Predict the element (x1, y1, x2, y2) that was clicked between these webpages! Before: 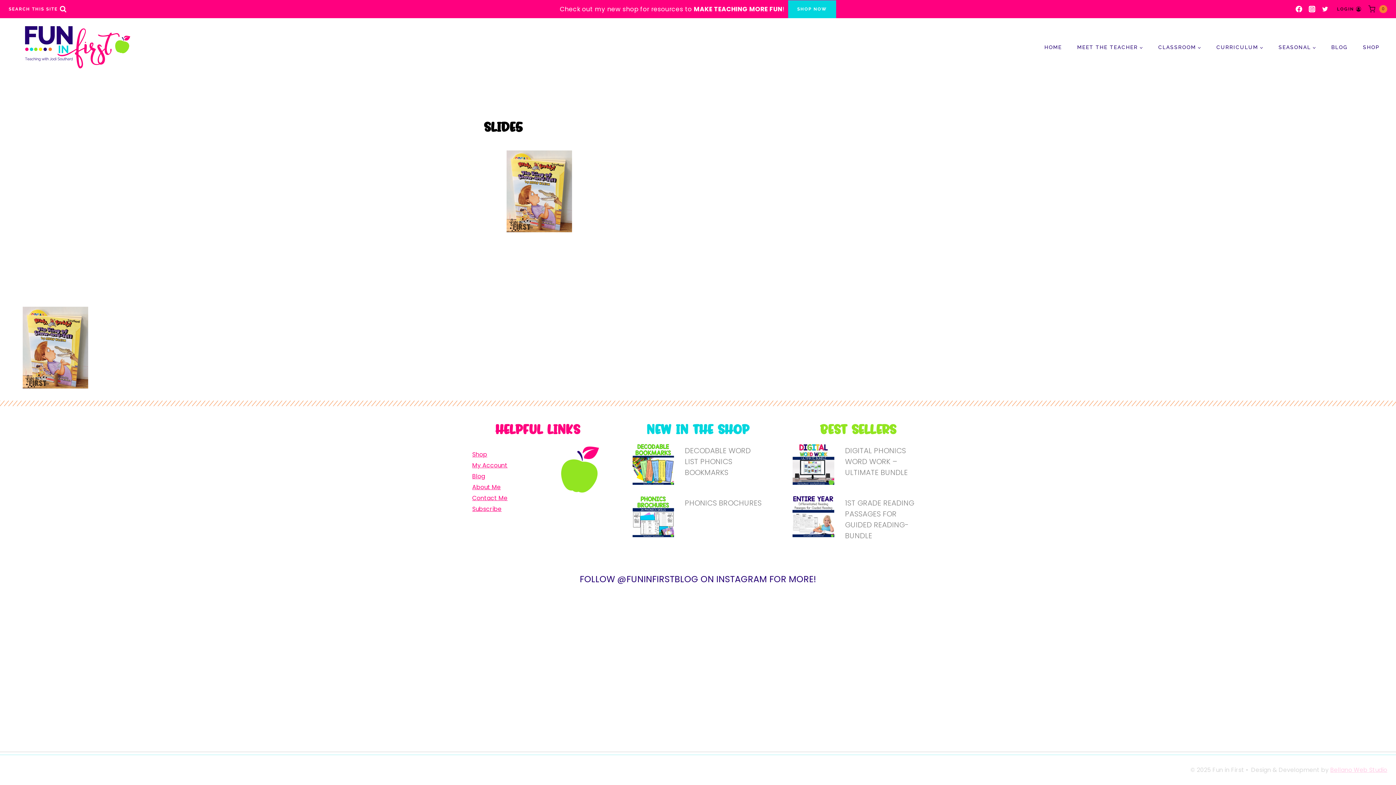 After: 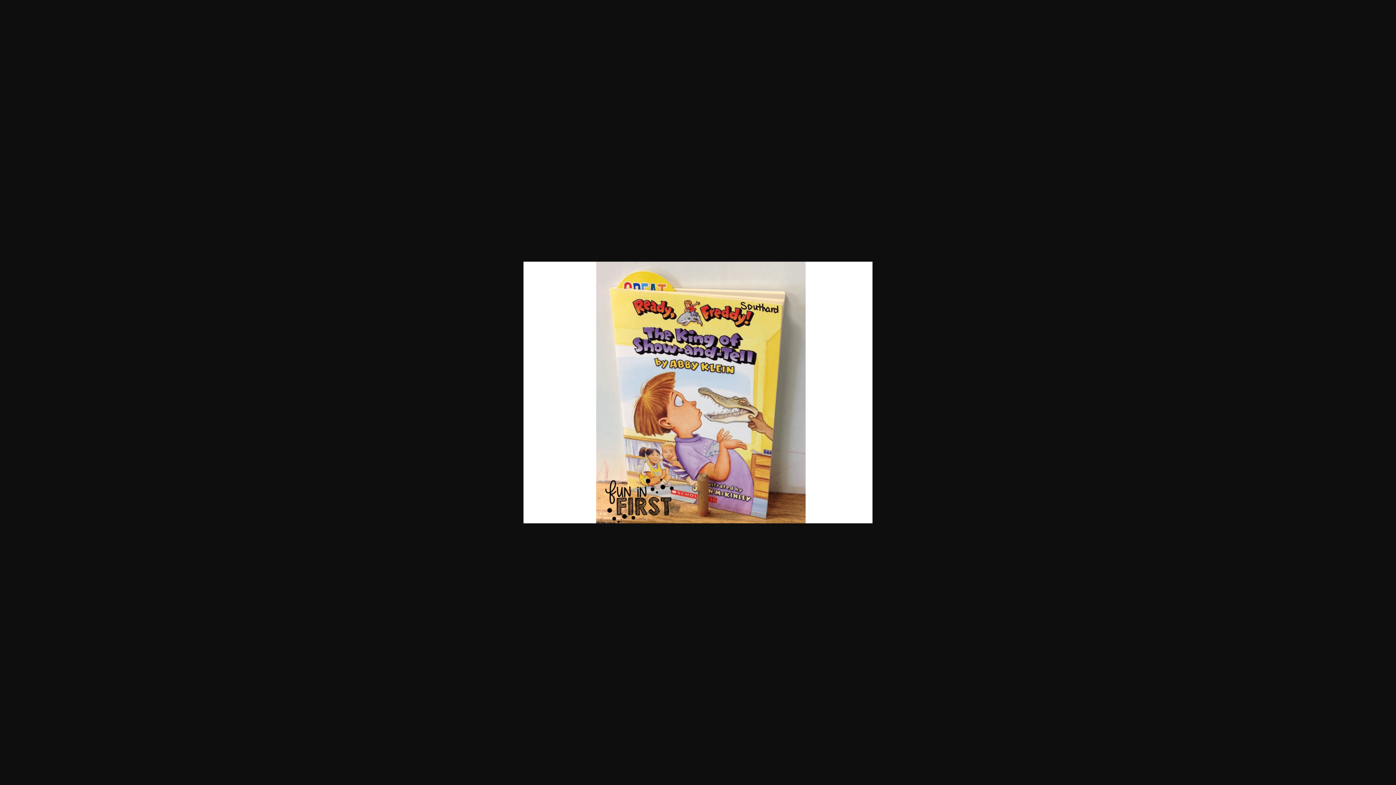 Action: bbox: (0, 306, 1396, 388)